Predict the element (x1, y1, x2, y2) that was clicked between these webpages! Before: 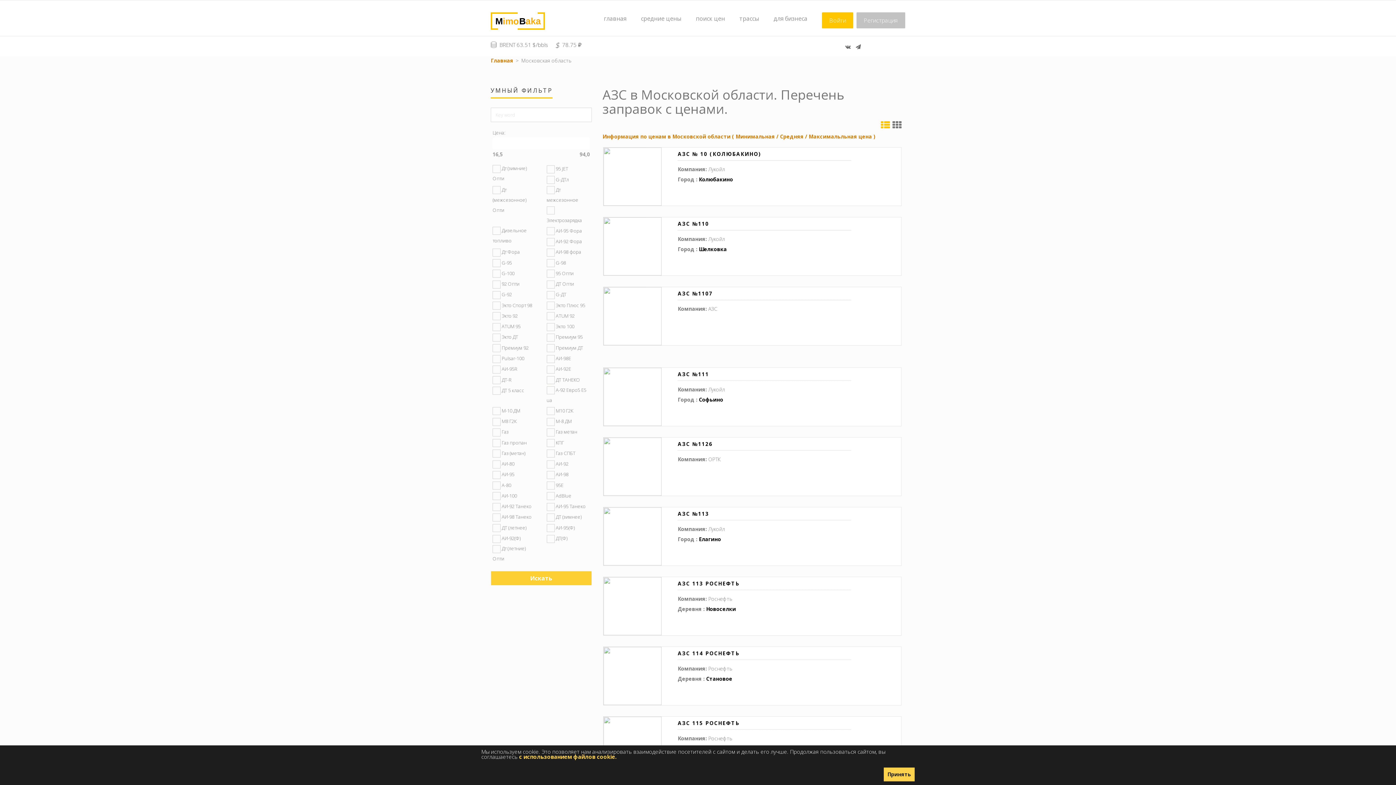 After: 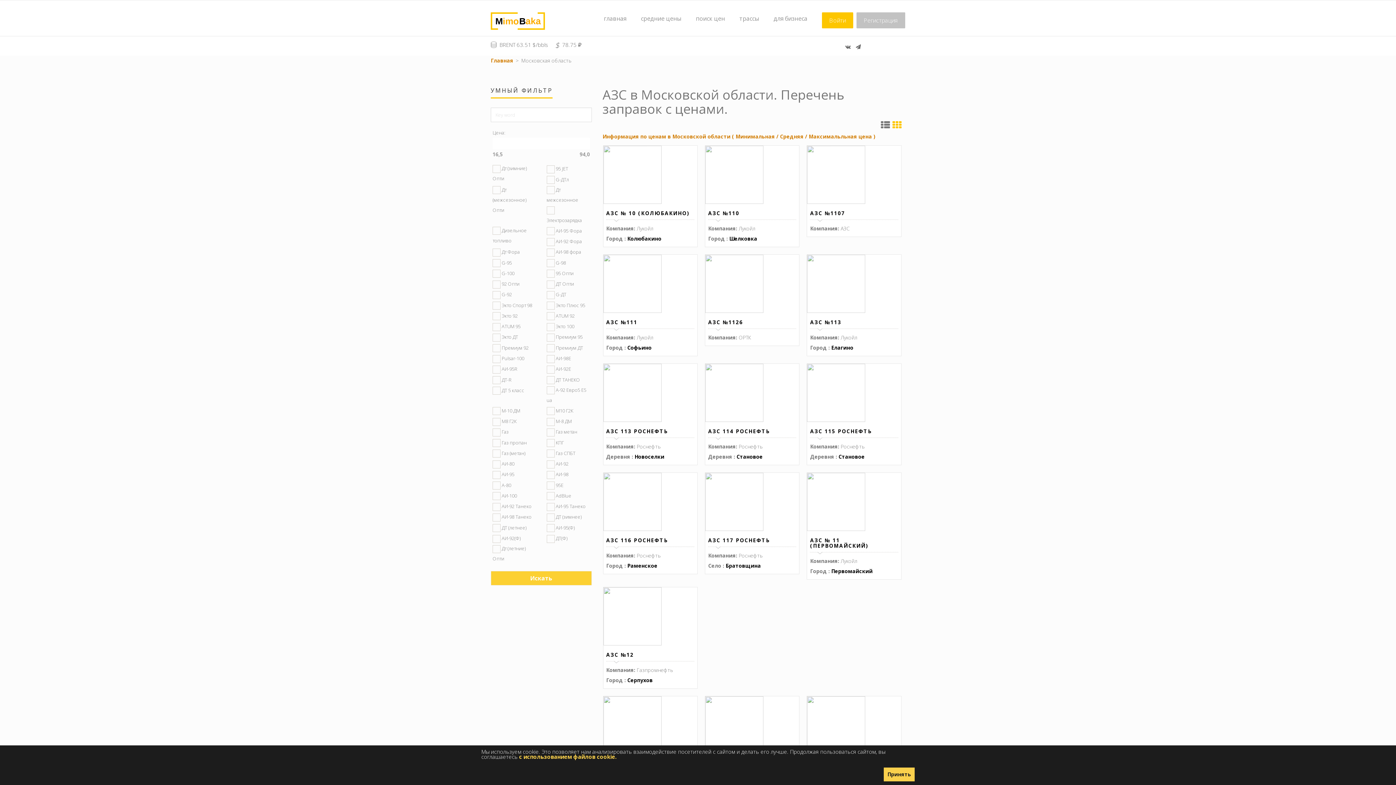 Action: bbox: (892, 118, 901, 130)